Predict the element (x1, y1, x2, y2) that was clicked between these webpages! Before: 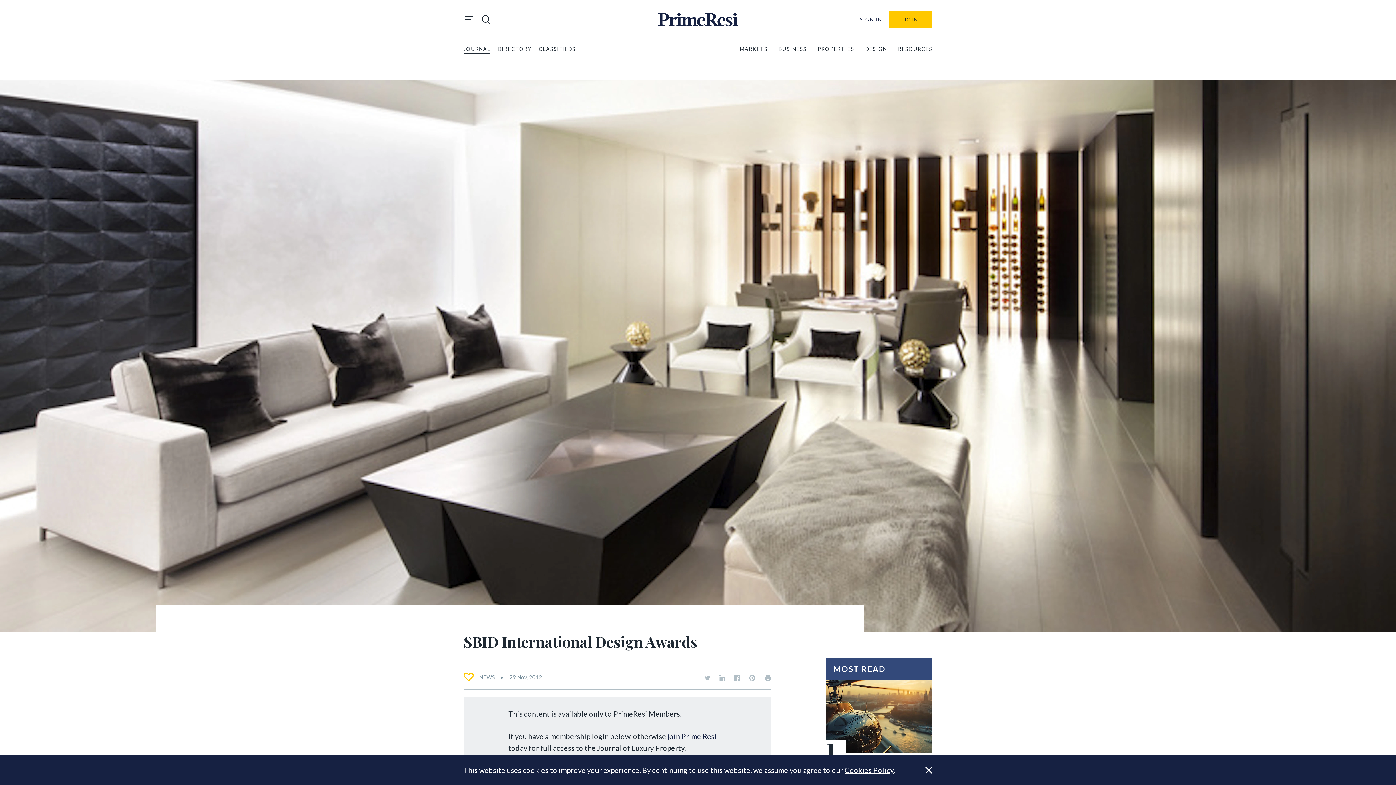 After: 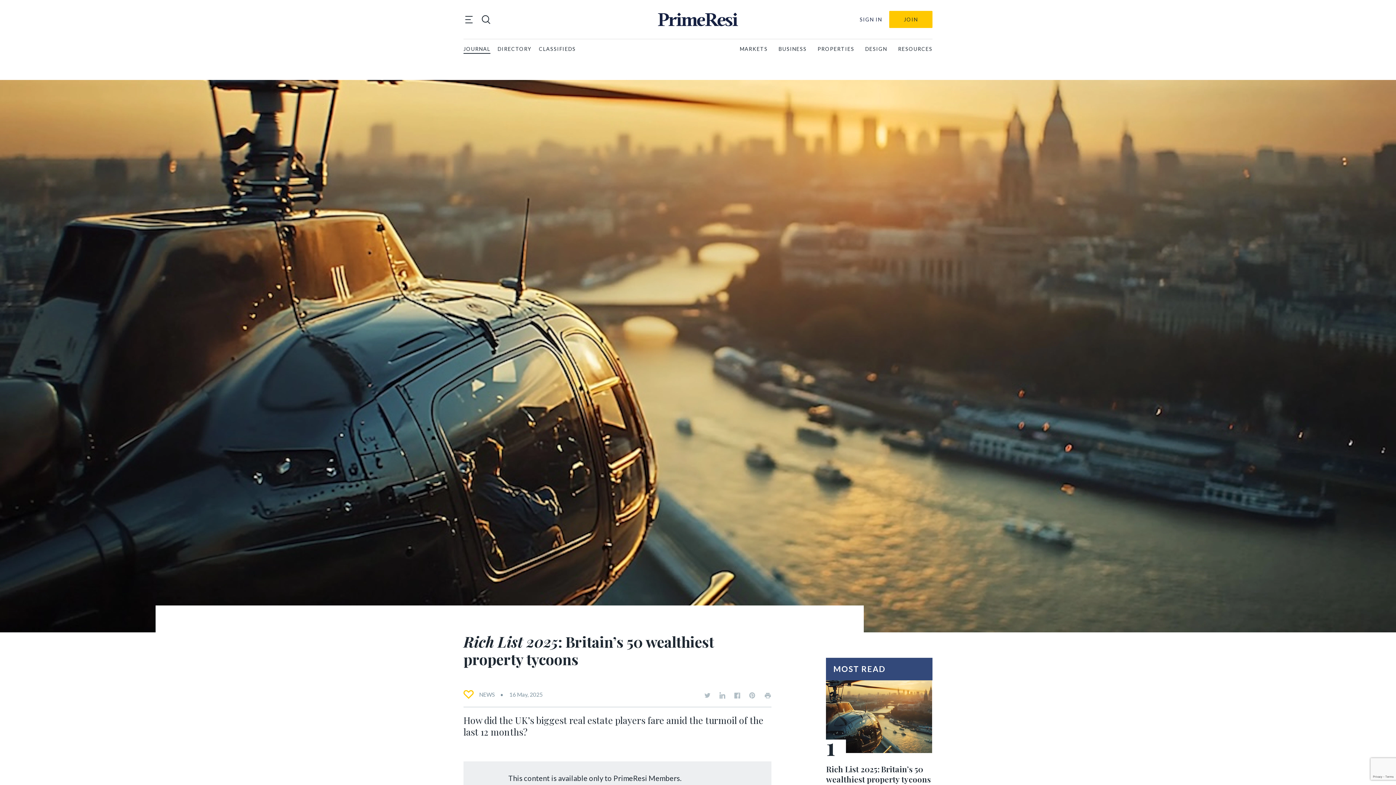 Action: bbox: (826, 680, 932, 753)